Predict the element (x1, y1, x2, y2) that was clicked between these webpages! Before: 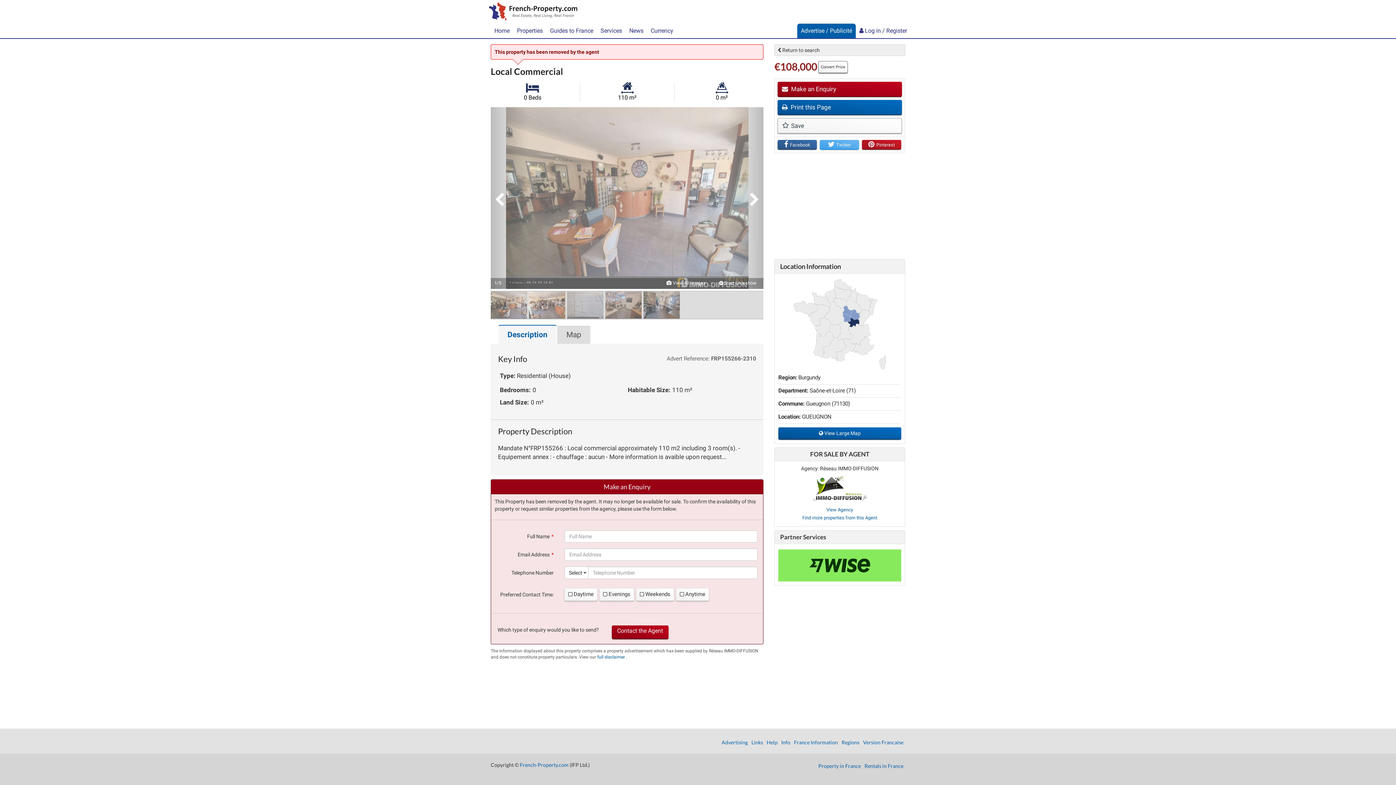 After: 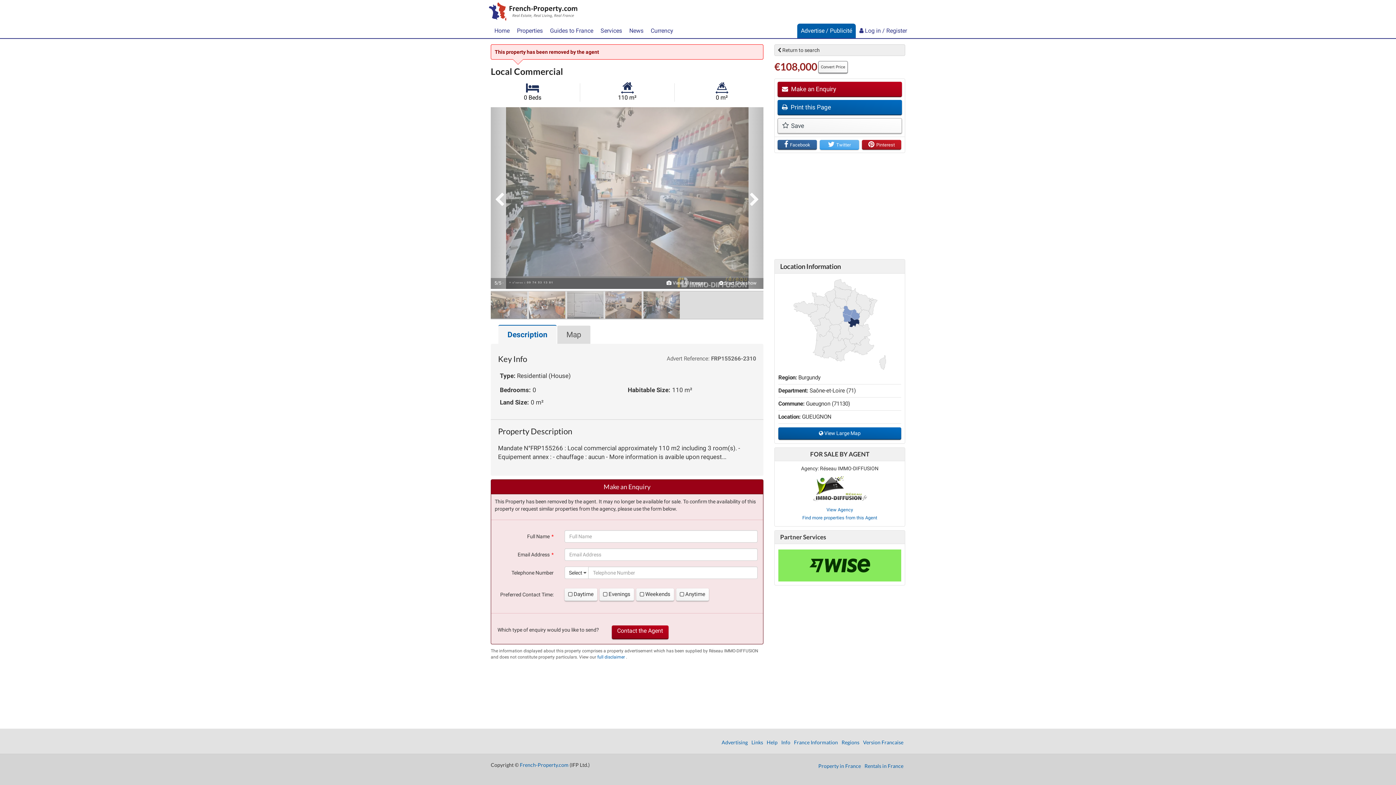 Action: bbox: (643, 291, 680, 318)